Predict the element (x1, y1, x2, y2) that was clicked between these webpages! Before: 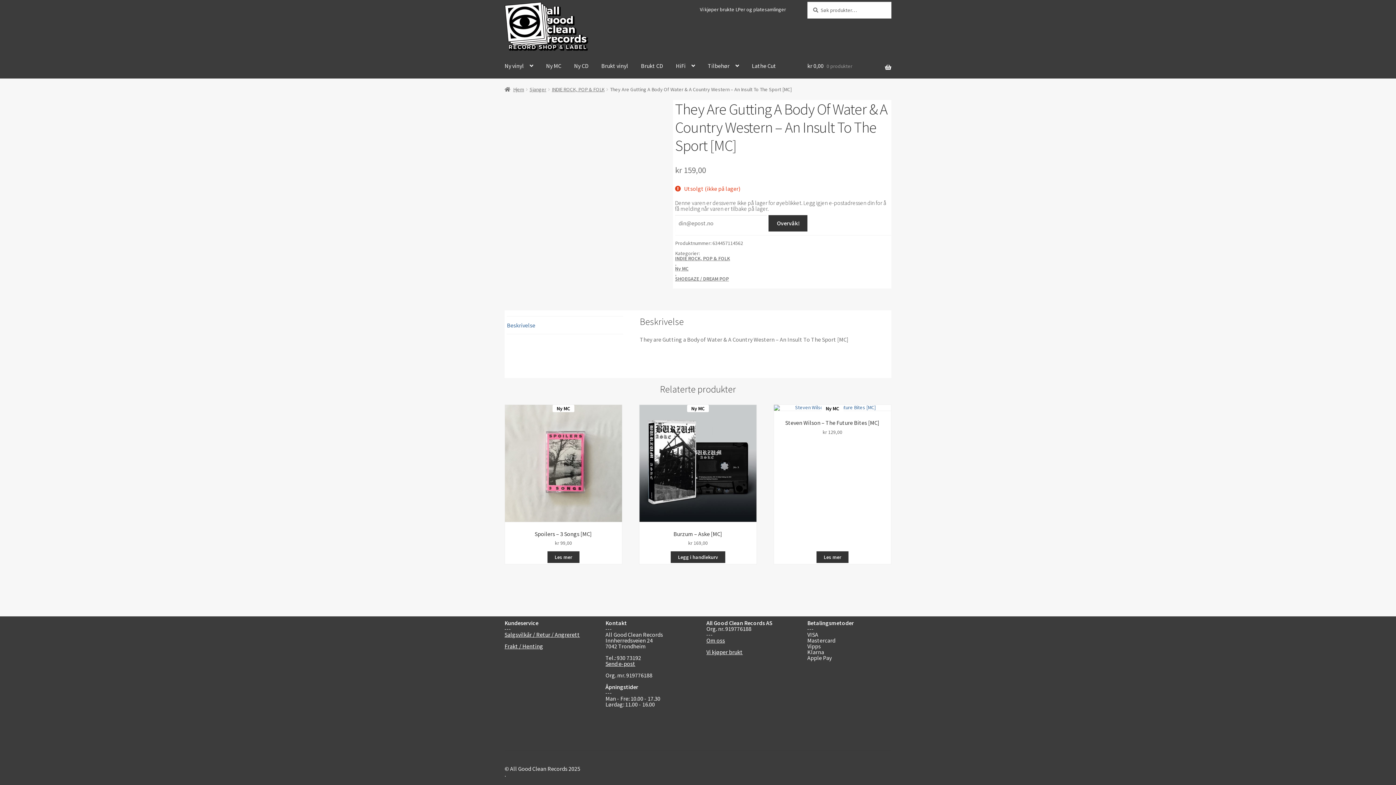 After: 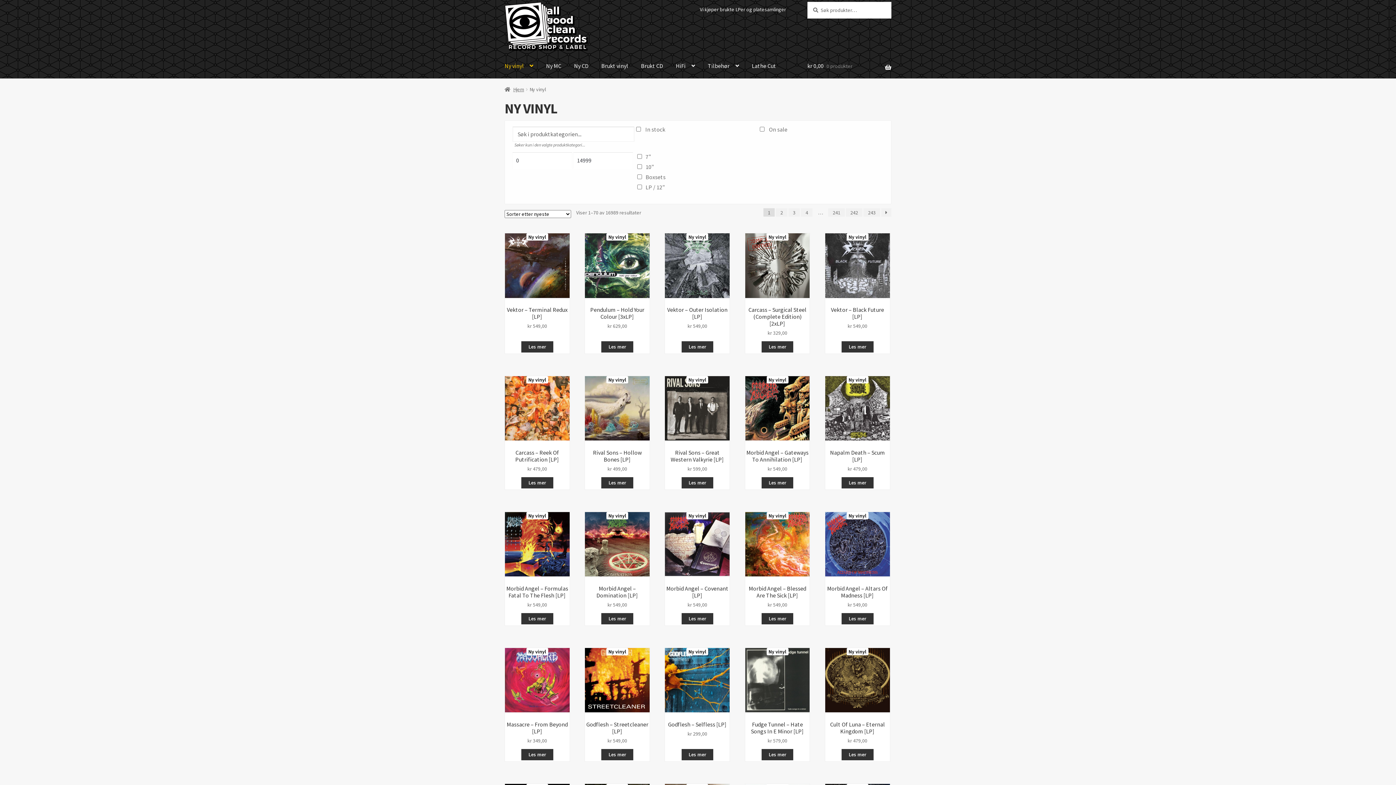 Action: label: Ny vinyl bbox: (498, 53, 539, 78)